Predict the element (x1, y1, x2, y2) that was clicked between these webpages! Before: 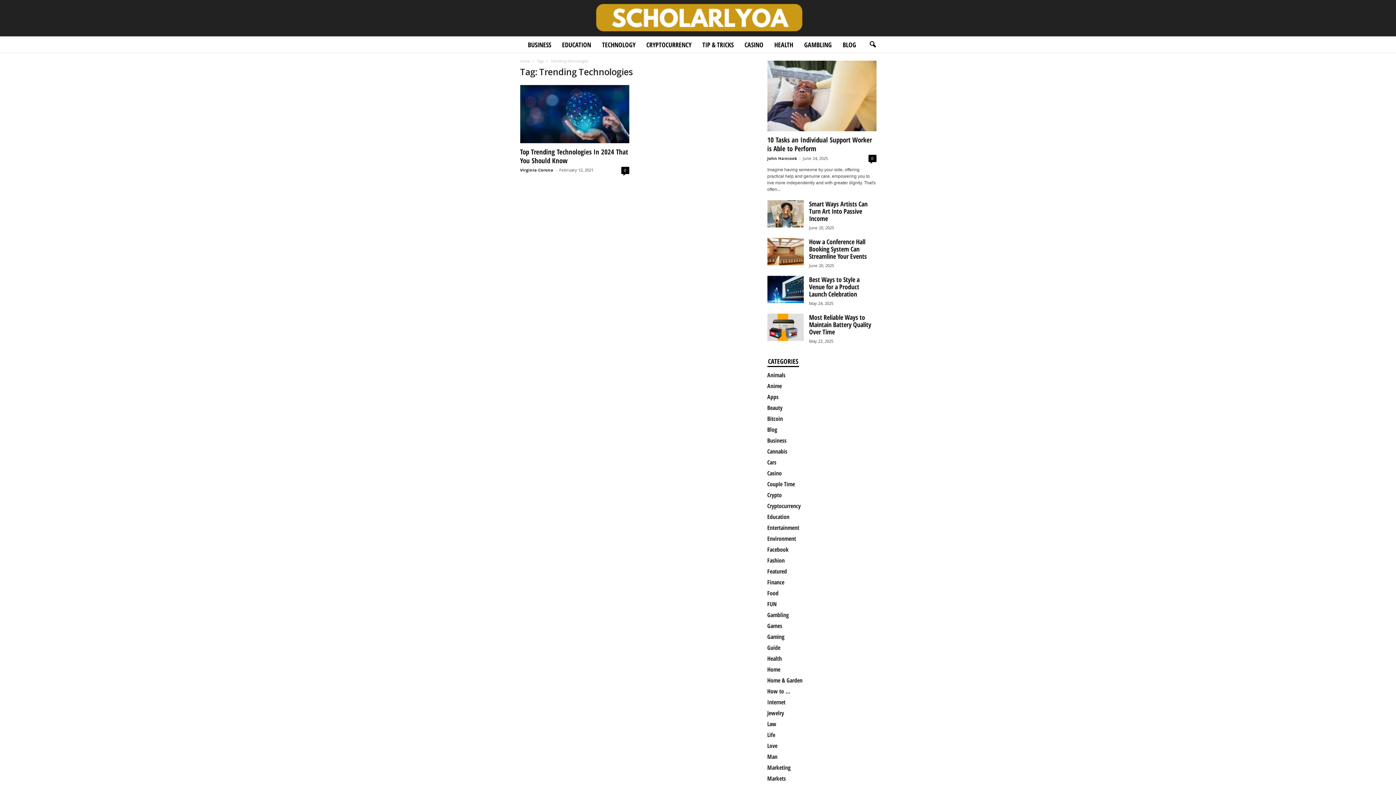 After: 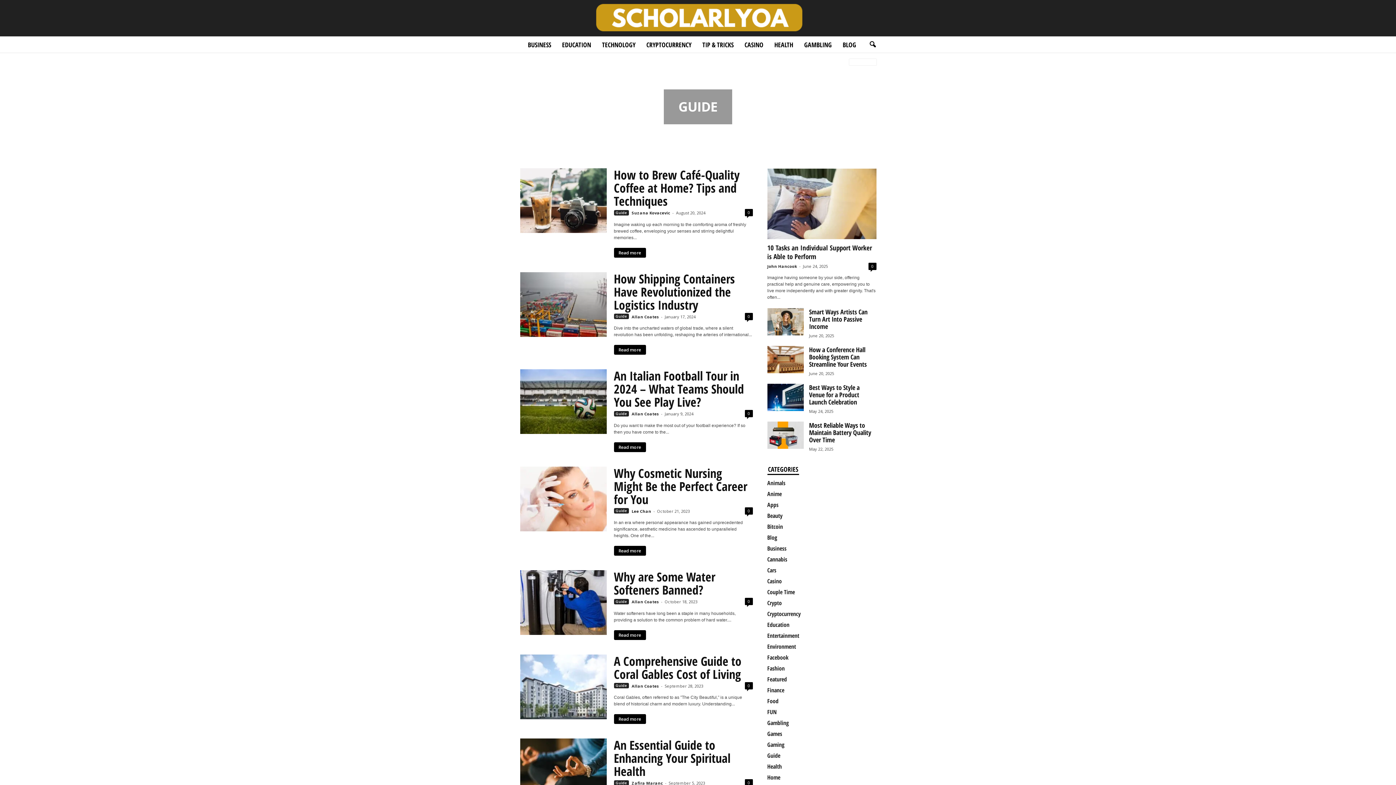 Action: bbox: (767, 644, 780, 652) label: Guide